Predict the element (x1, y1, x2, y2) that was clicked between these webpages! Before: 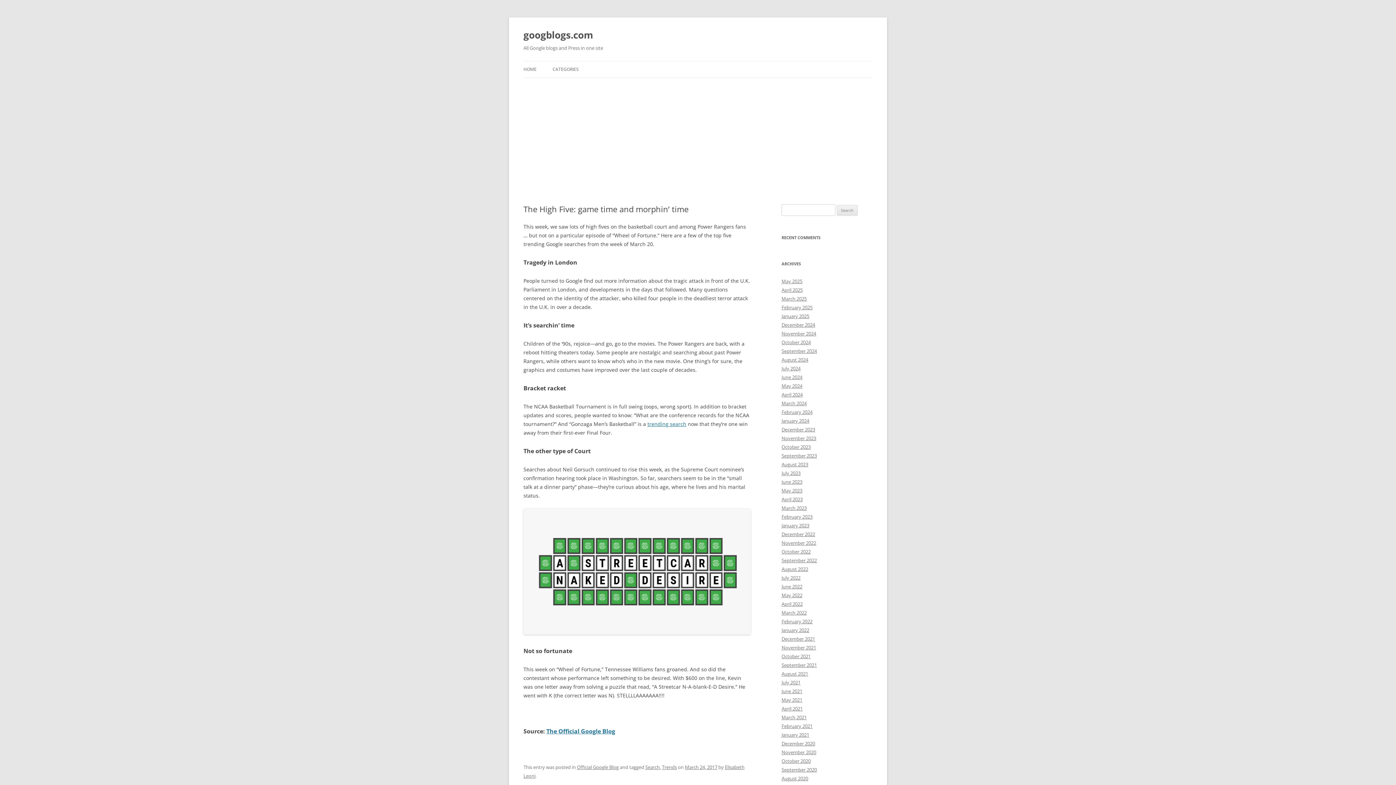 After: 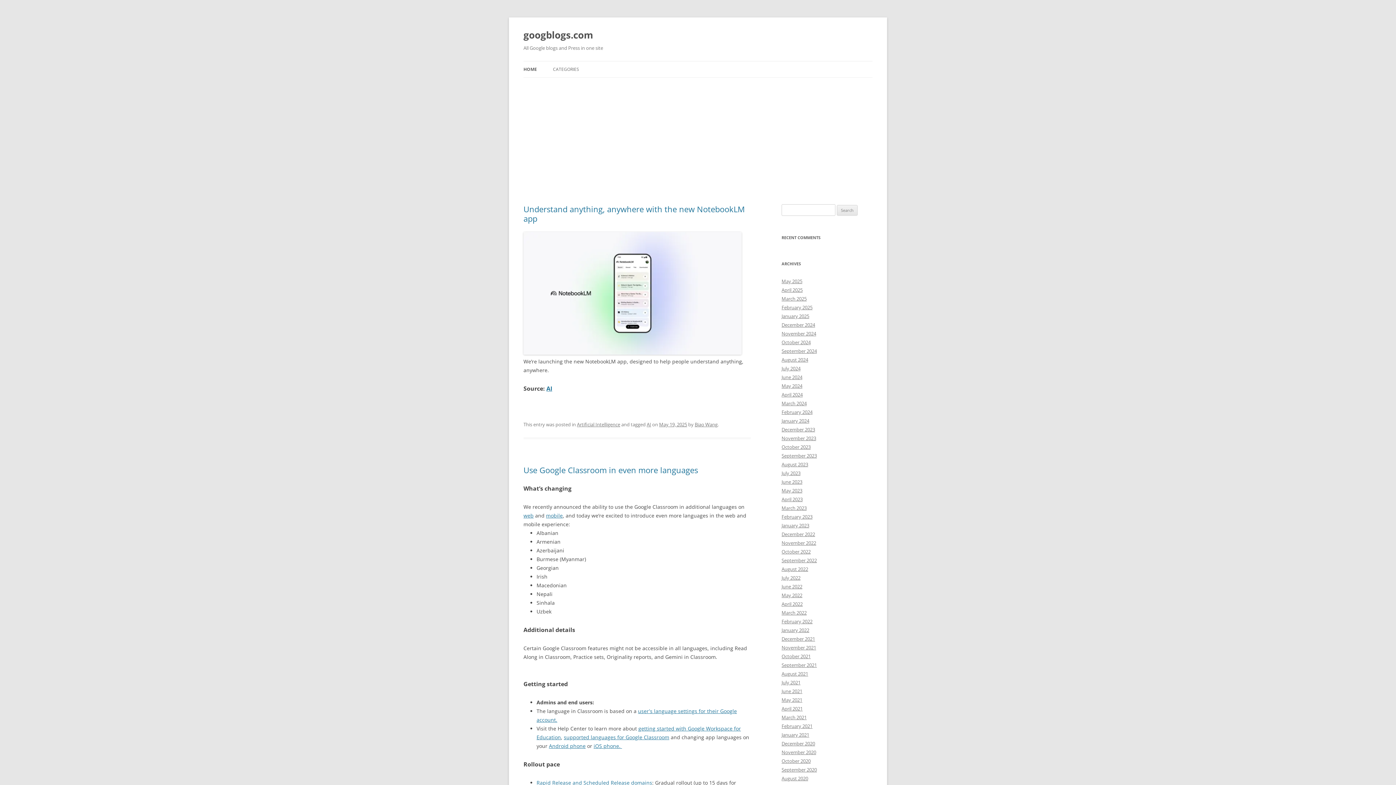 Action: bbox: (781, 740, 815, 747) label: December 2020